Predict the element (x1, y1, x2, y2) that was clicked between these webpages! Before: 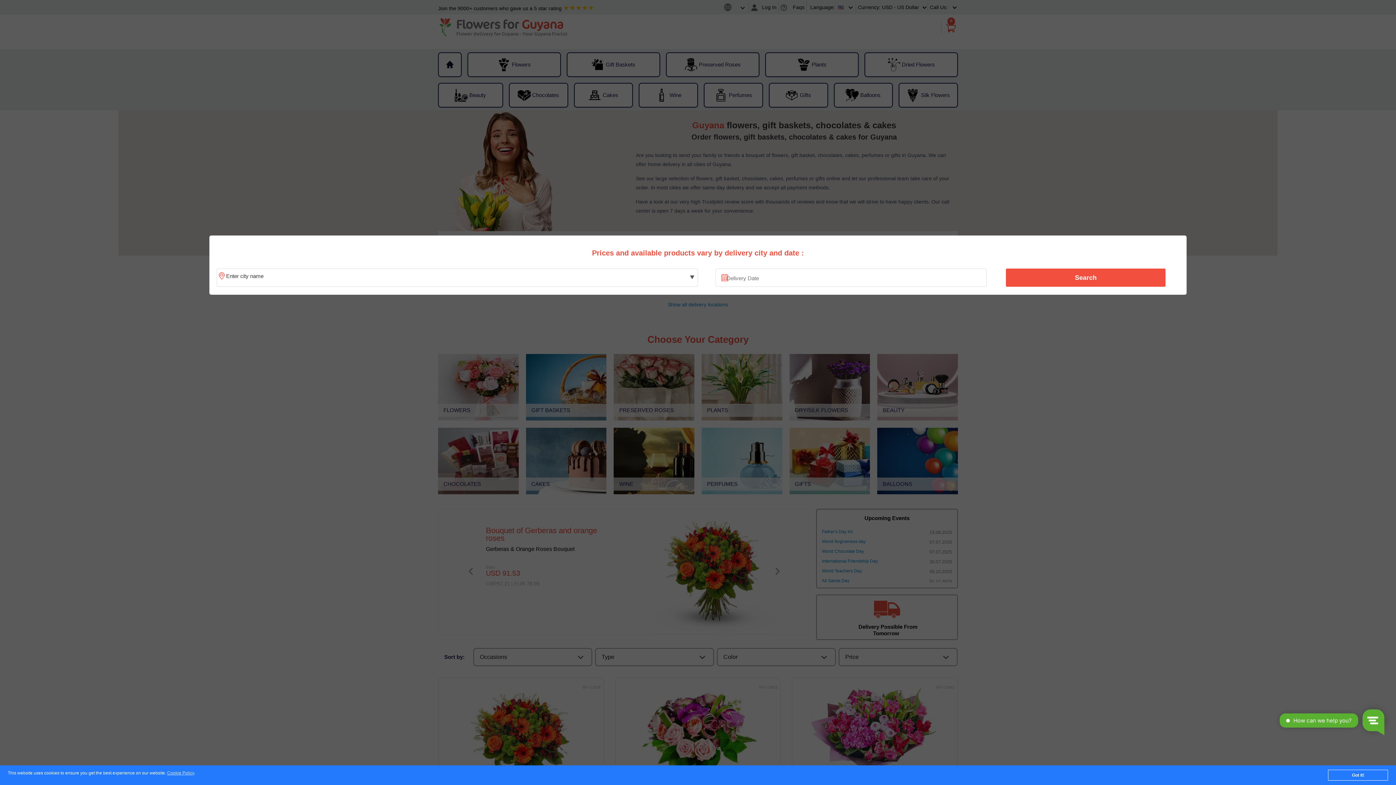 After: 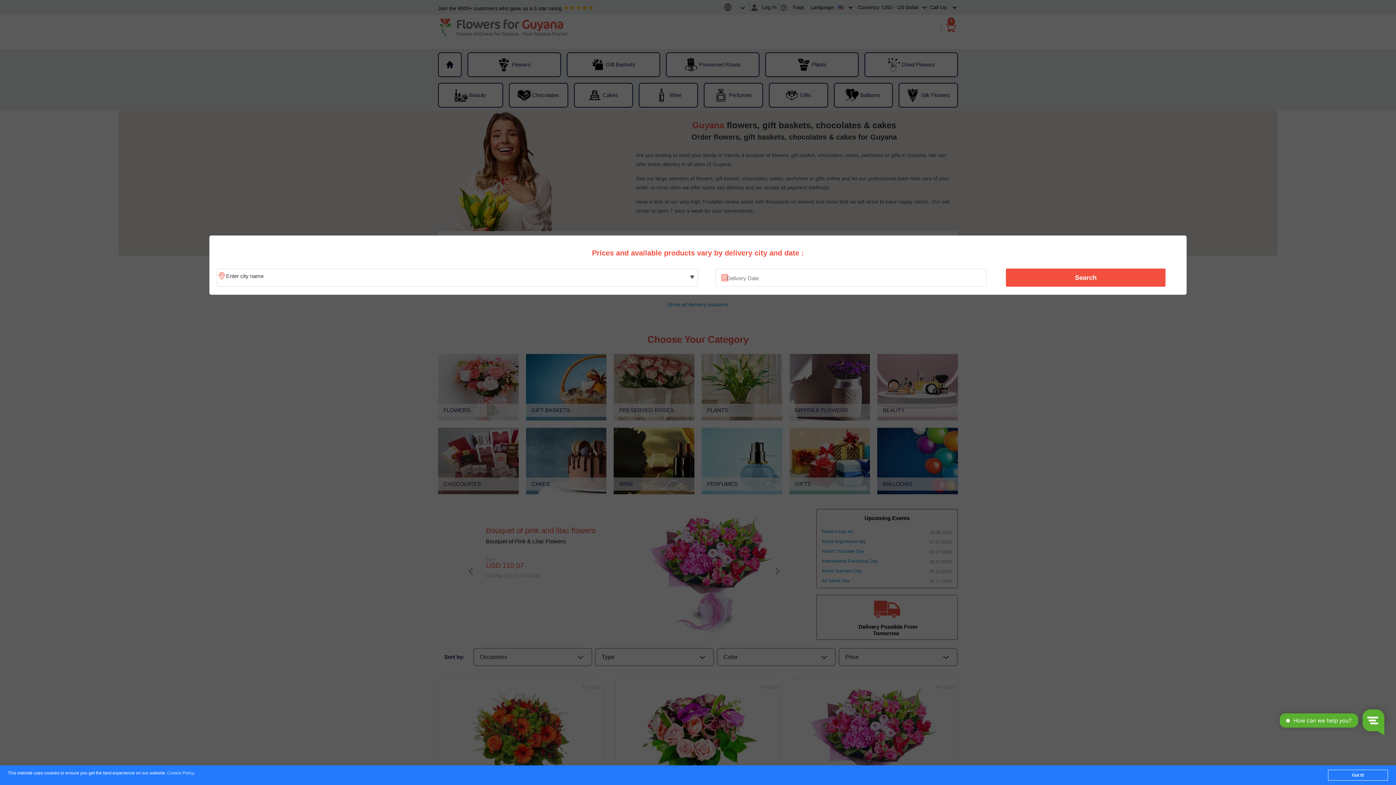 Action: bbox: (167, 771, 194, 776) label: Cookie Policy